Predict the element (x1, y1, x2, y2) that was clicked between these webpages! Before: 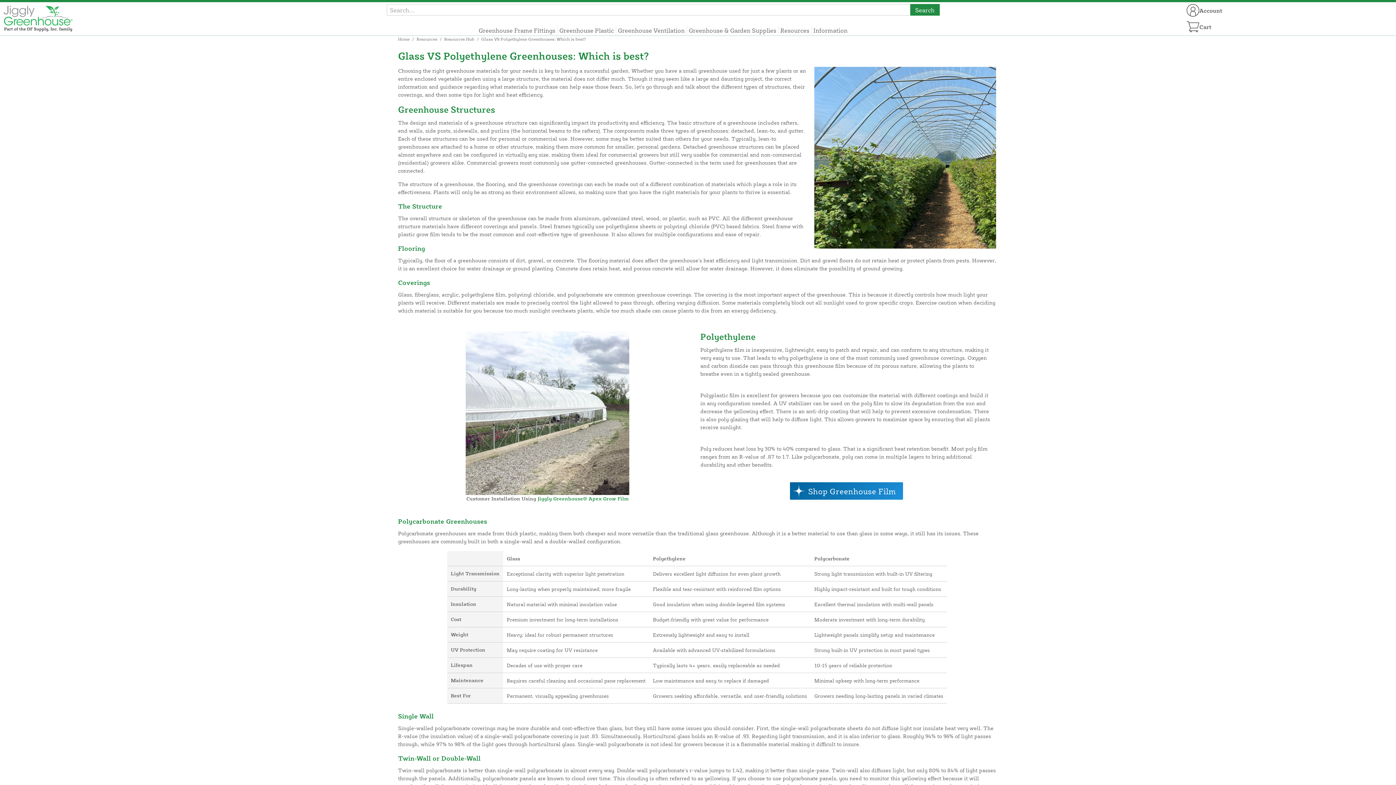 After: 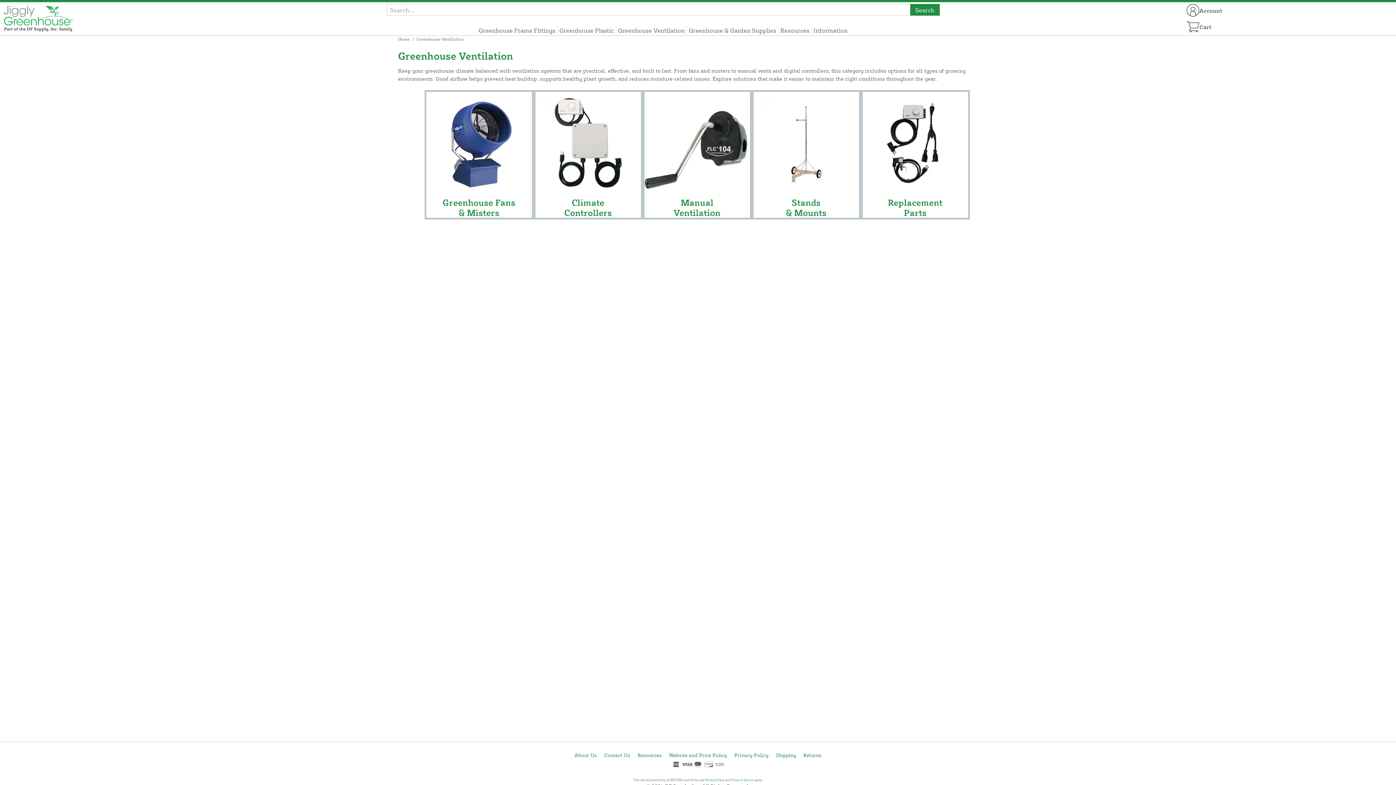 Action: bbox: (618, 25, 684, 34) label: Greenhouse Ventilation